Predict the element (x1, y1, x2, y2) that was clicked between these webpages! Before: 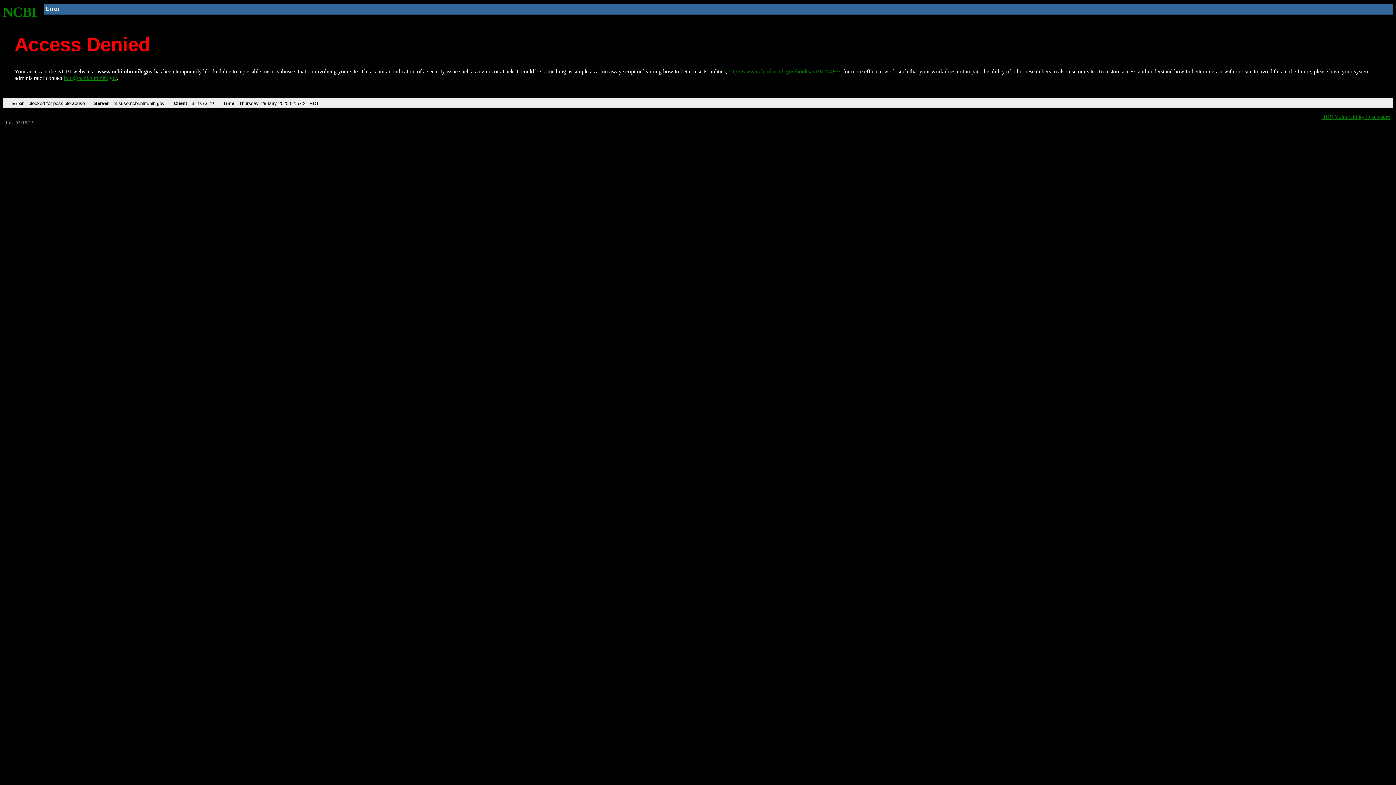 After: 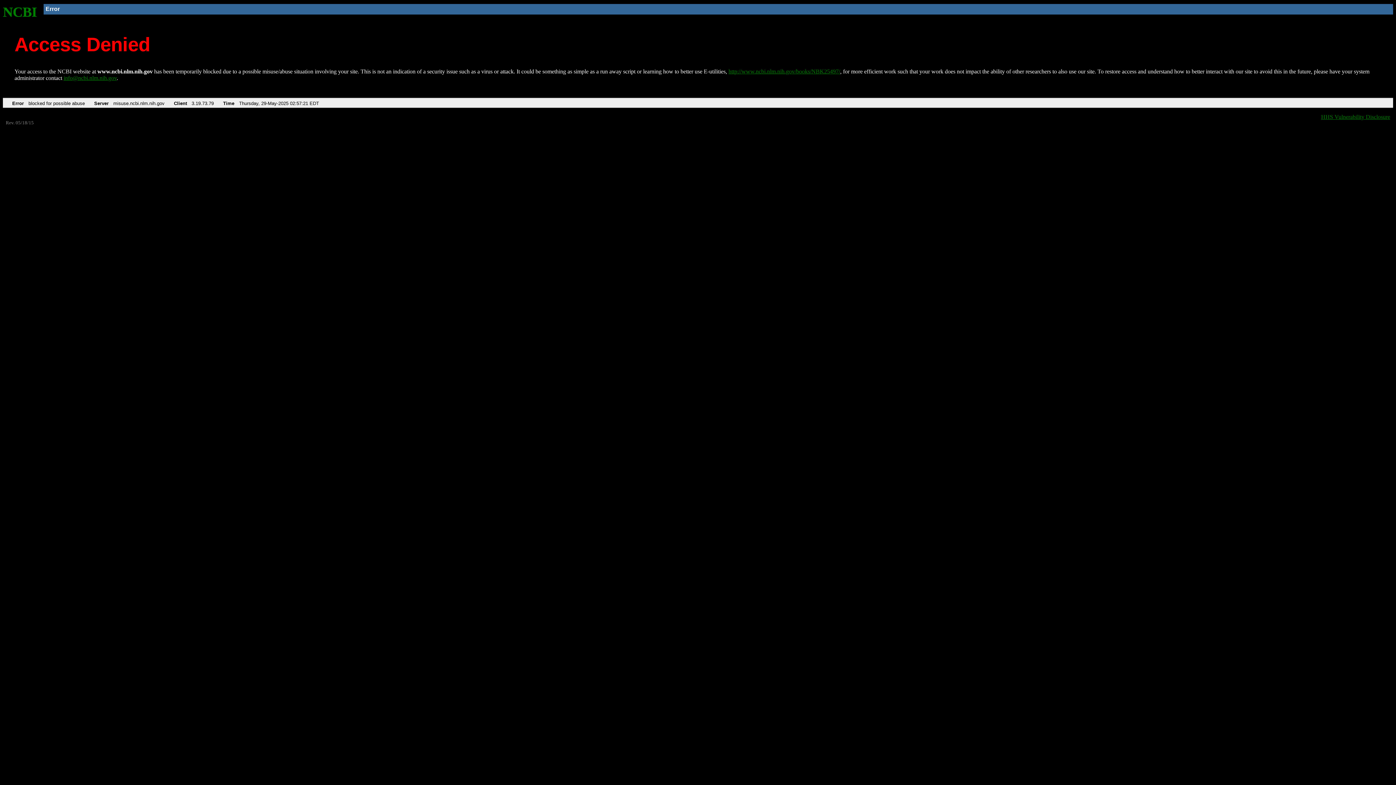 Action: bbox: (63, 75, 116, 81) label: info@ncbi.nlm.nih.gov